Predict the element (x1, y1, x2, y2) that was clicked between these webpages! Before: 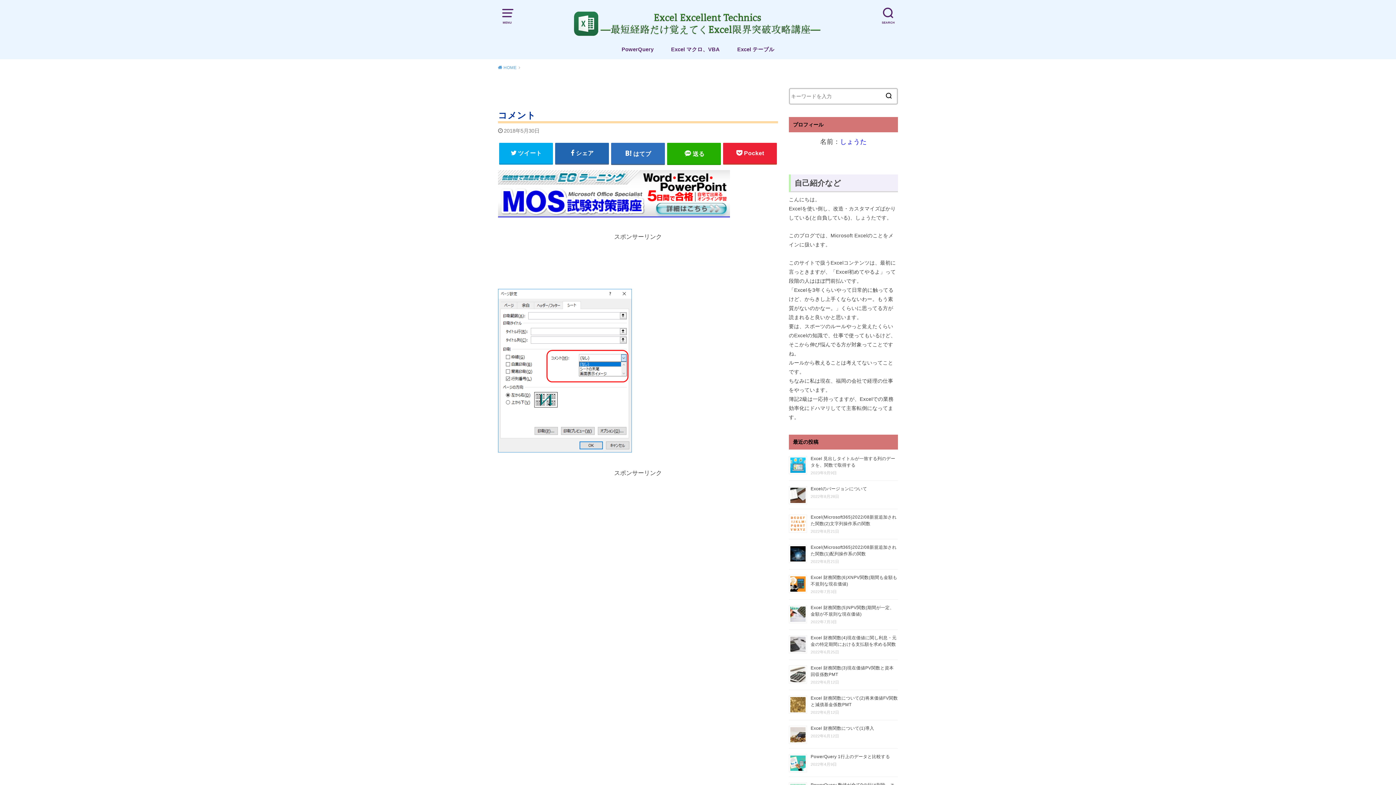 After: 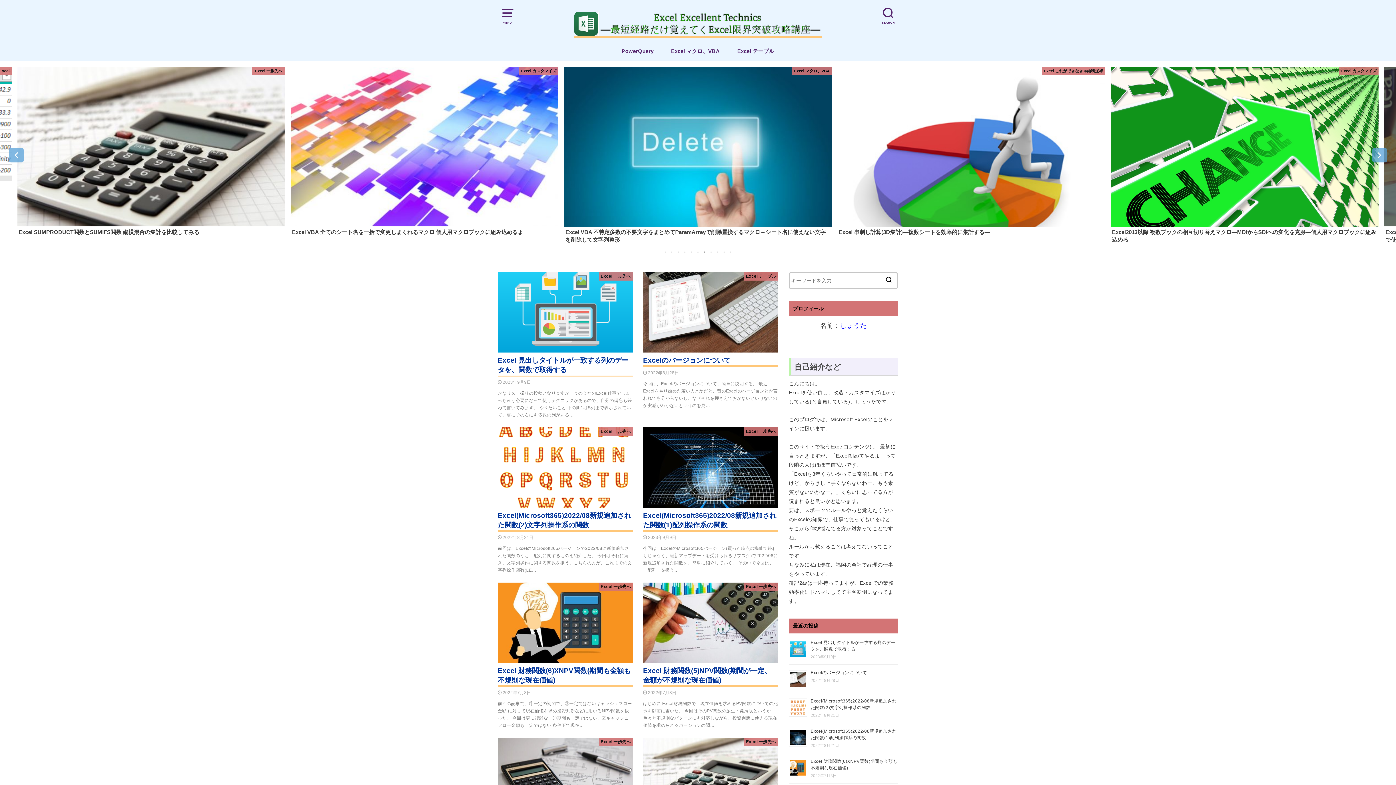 Action: label:  HOME bbox: (498, 65, 520, 69)